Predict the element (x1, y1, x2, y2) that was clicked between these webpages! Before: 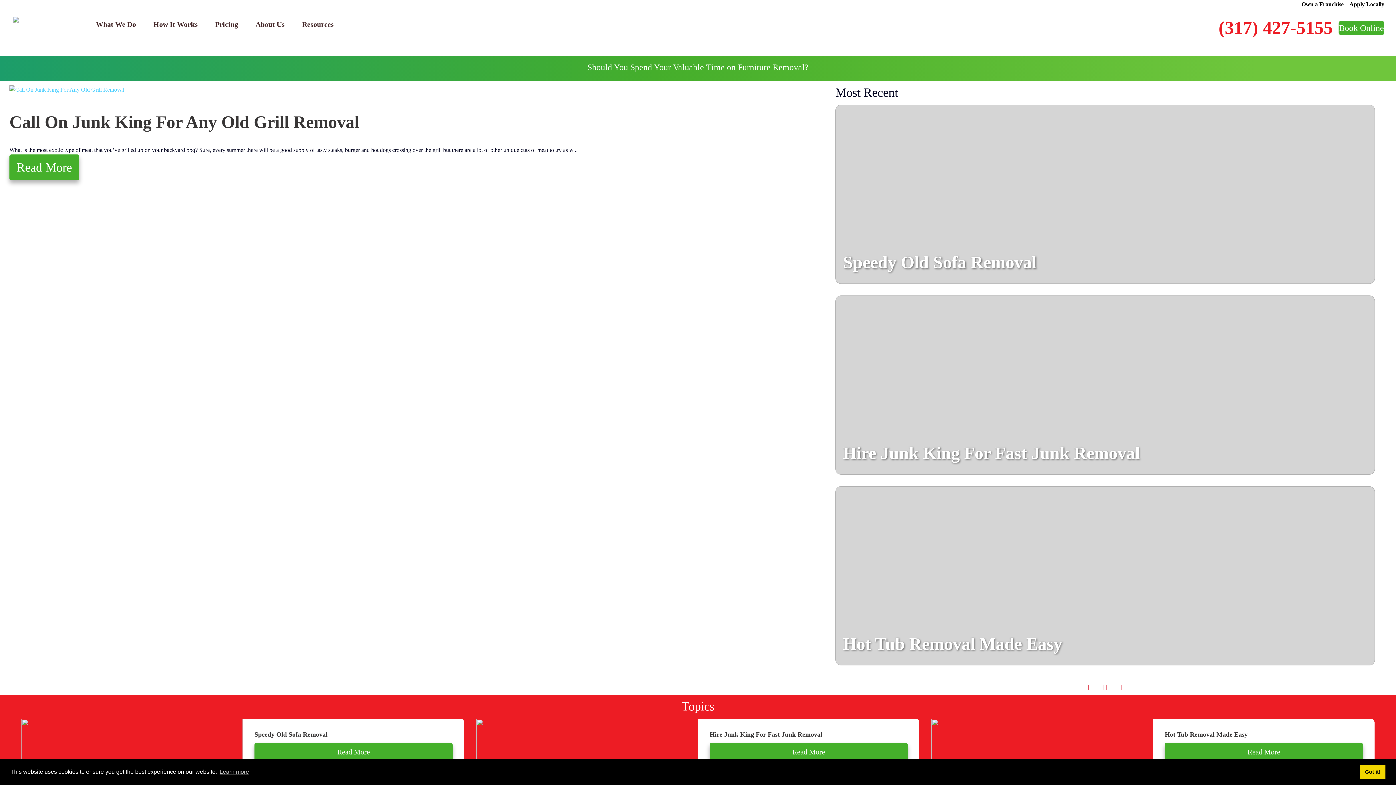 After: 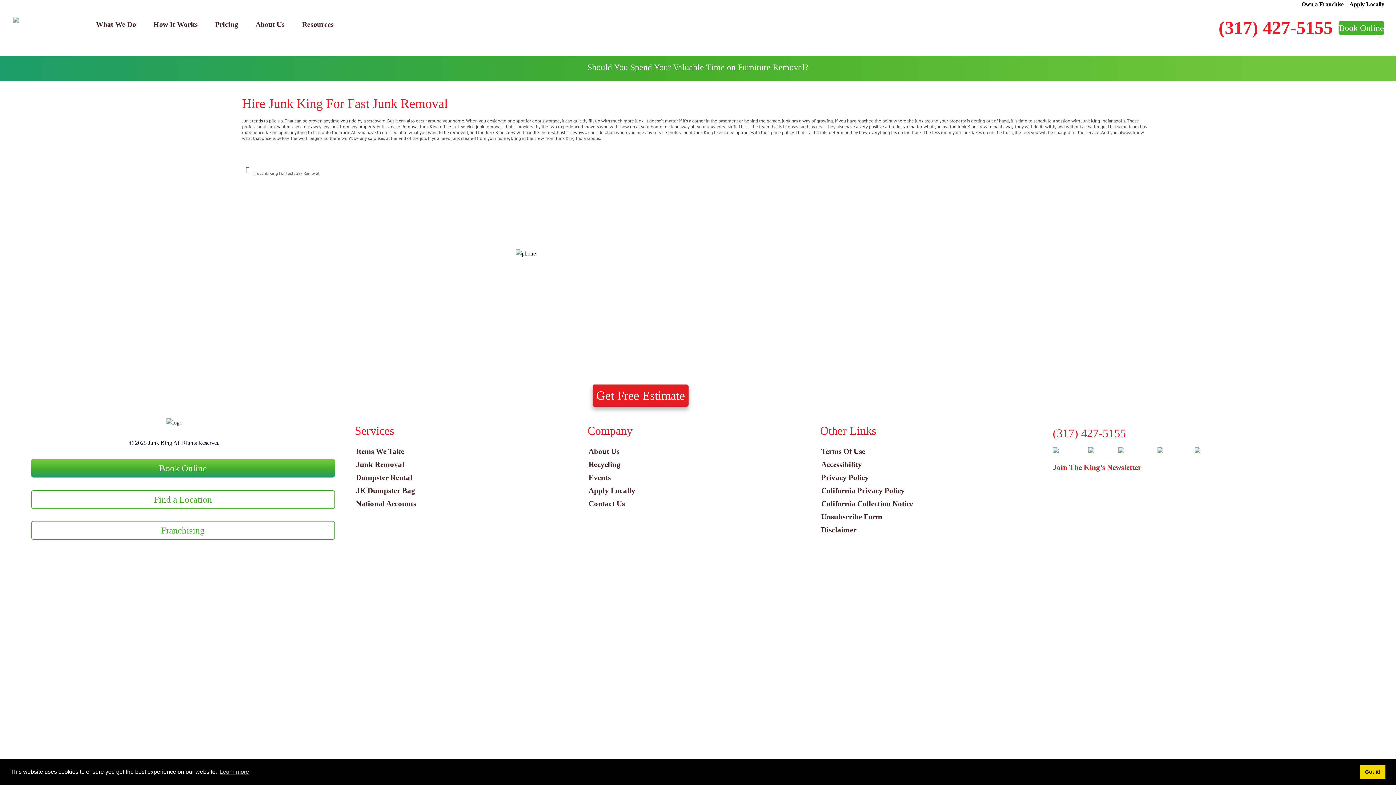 Action: label: Read More bbox: (709, 743, 908, 761)